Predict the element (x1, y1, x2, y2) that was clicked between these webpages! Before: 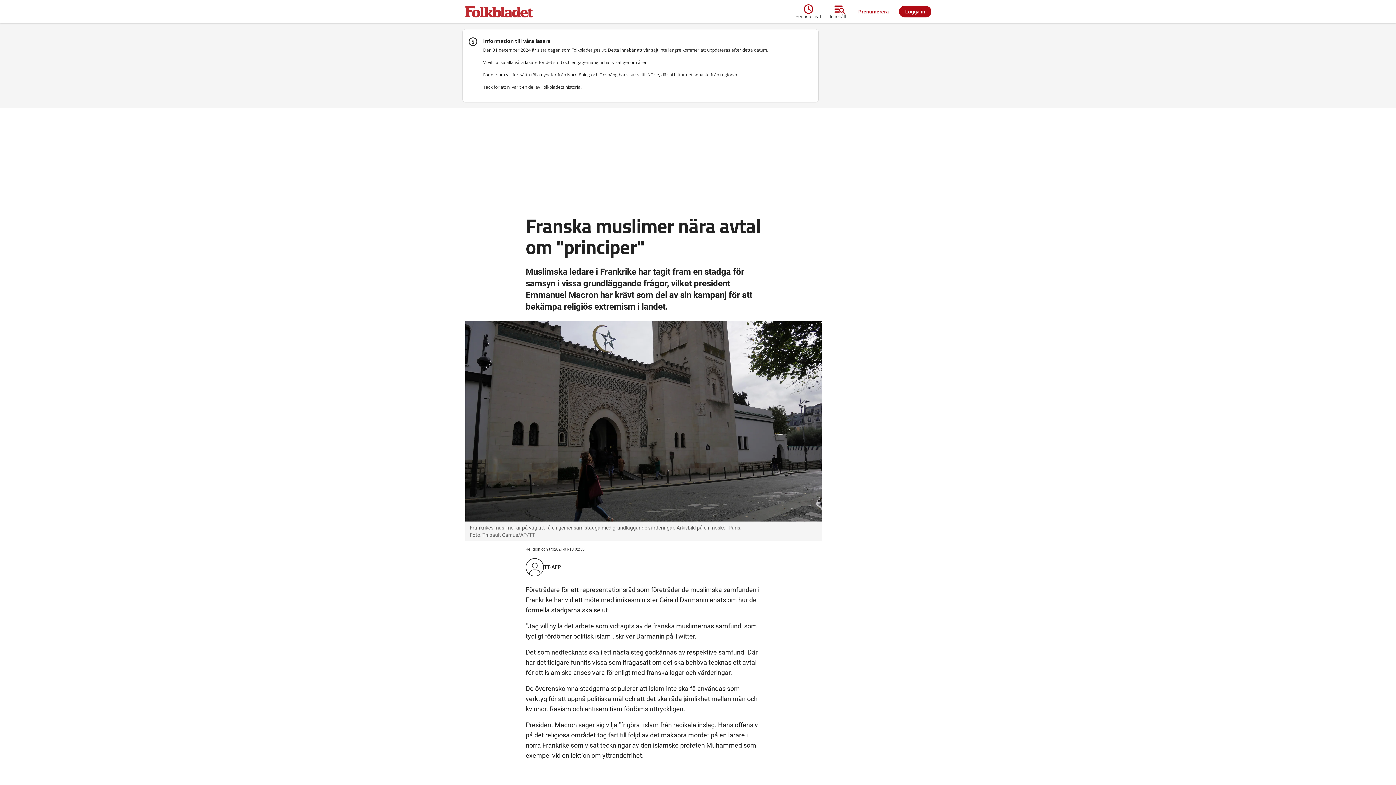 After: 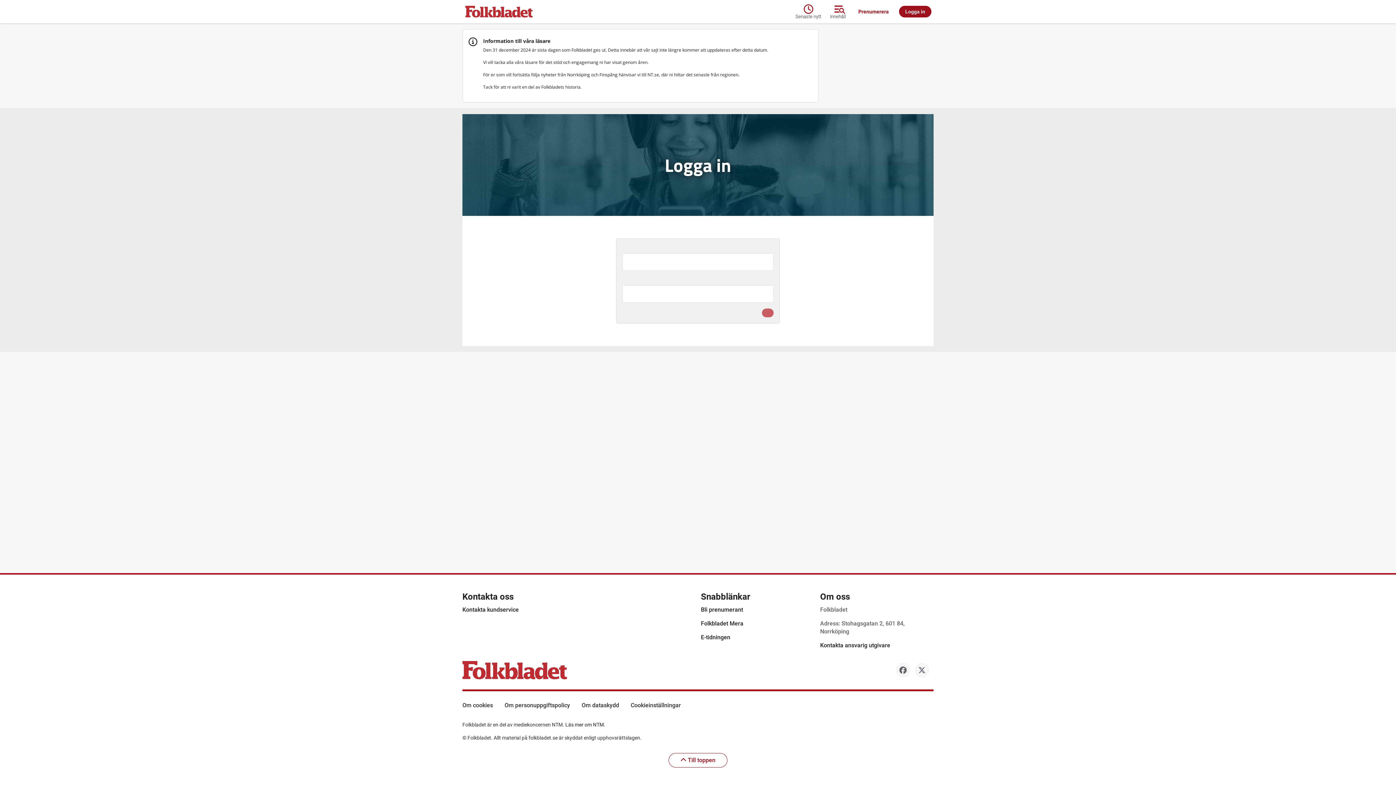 Action: label: Logga in bbox: (899, 5, 931, 17)